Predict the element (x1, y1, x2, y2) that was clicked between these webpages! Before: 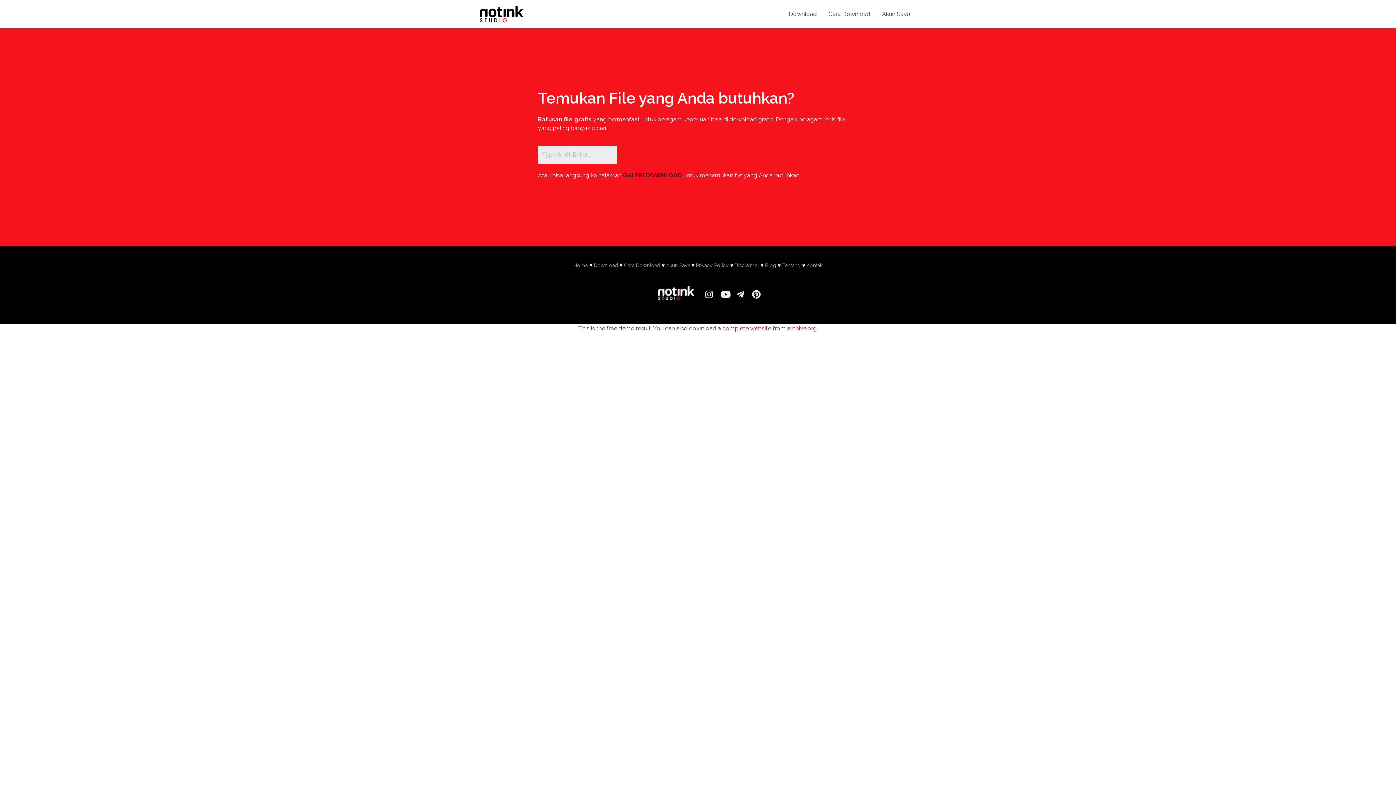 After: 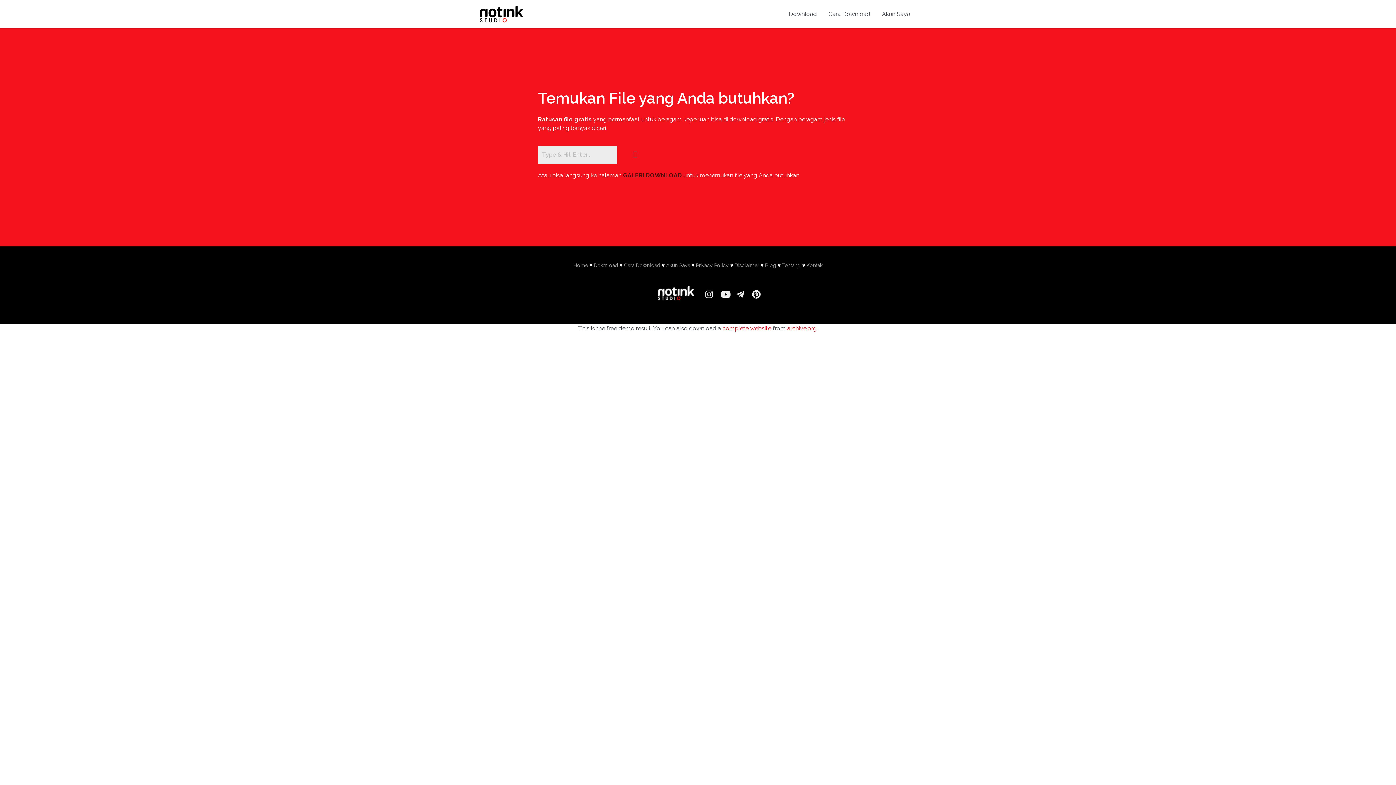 Action: label: Home bbox: (573, 262, 588, 268)